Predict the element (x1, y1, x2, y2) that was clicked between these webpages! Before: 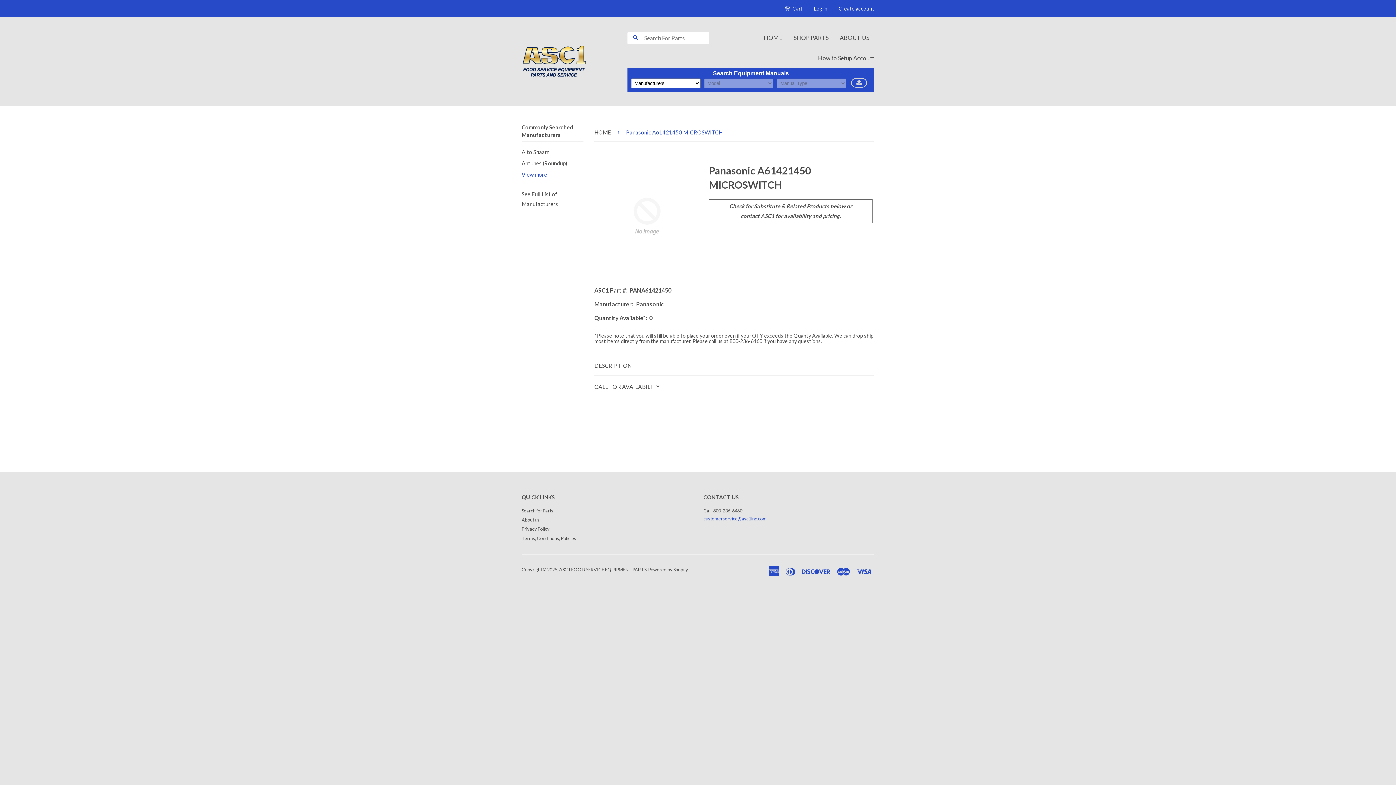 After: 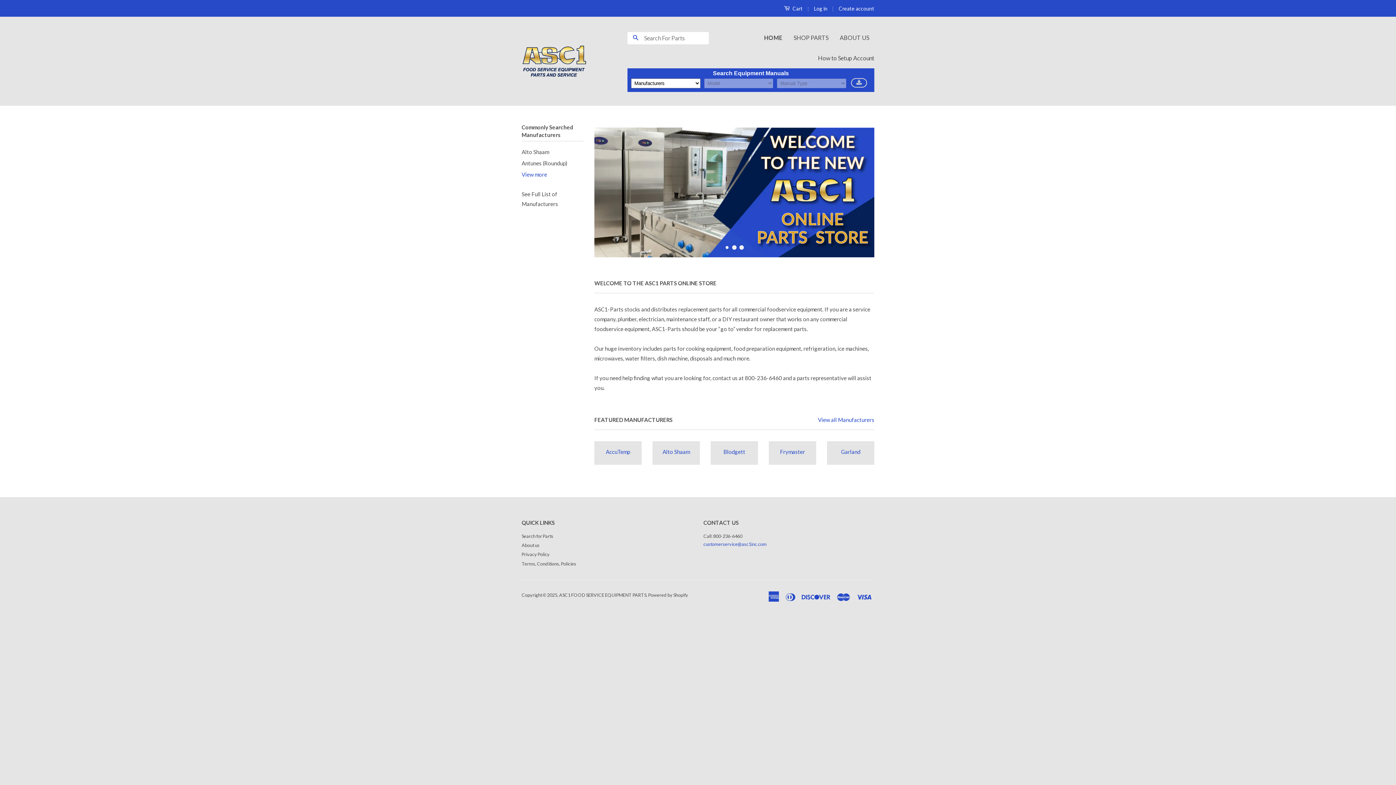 Action: bbox: (521, 45, 594, 77)